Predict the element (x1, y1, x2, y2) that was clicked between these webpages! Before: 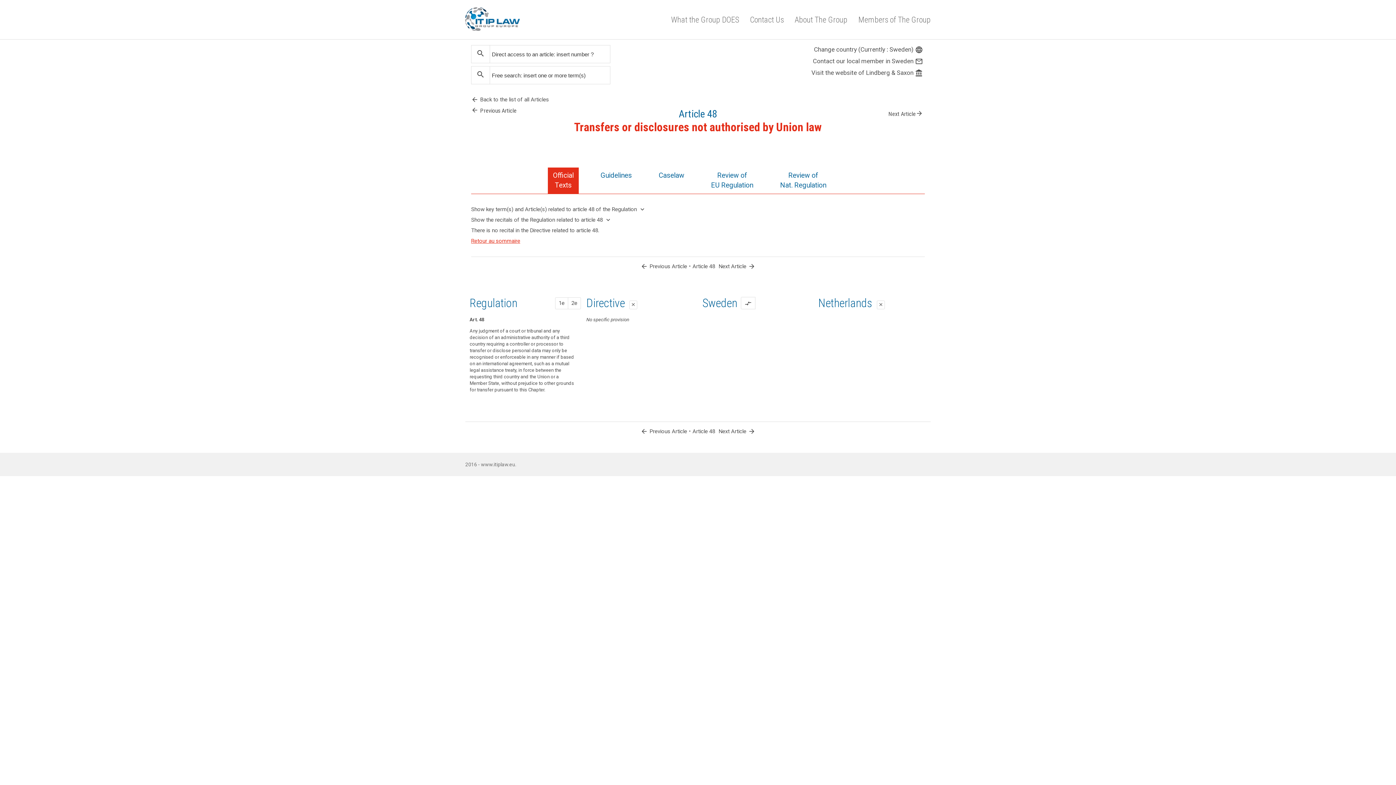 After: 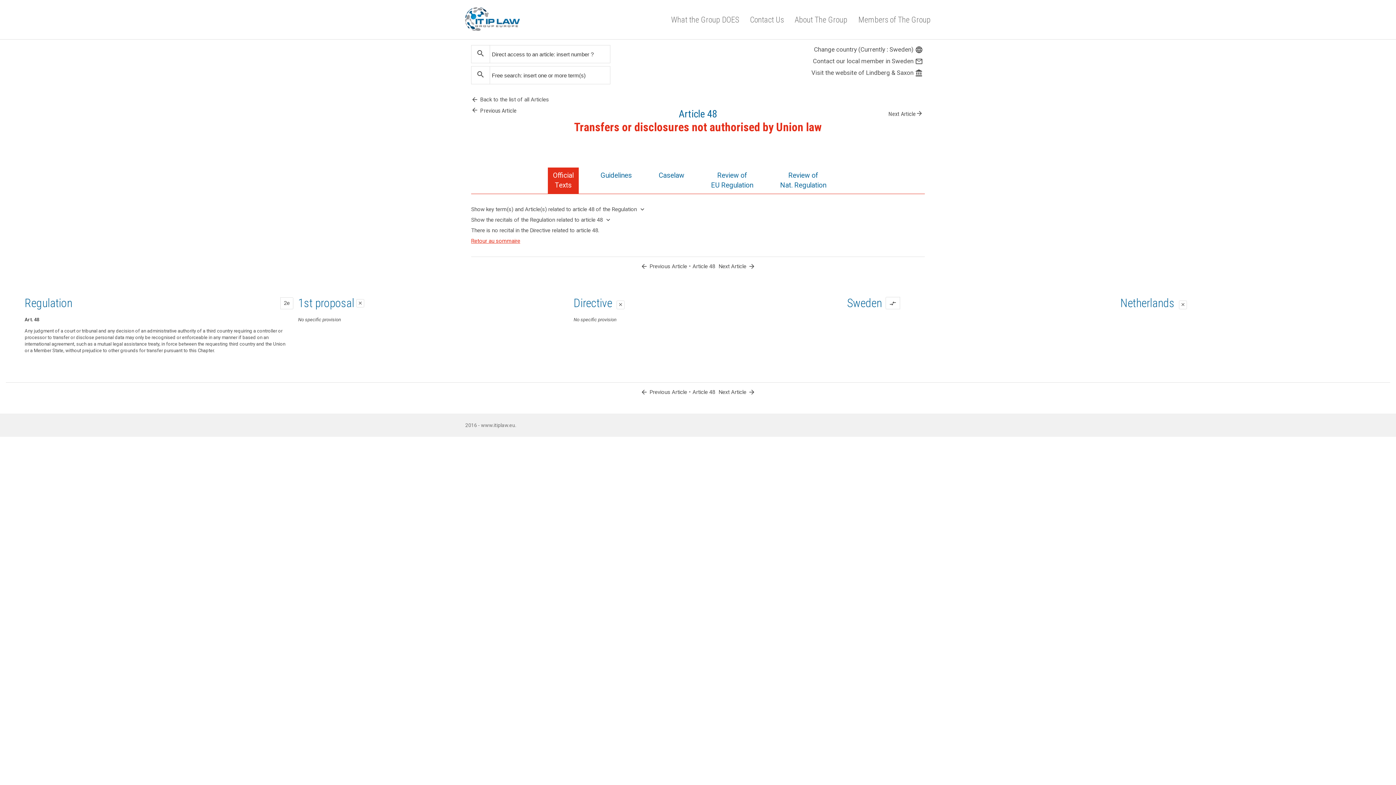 Action: label: 1e bbox: (555, 297, 568, 309)